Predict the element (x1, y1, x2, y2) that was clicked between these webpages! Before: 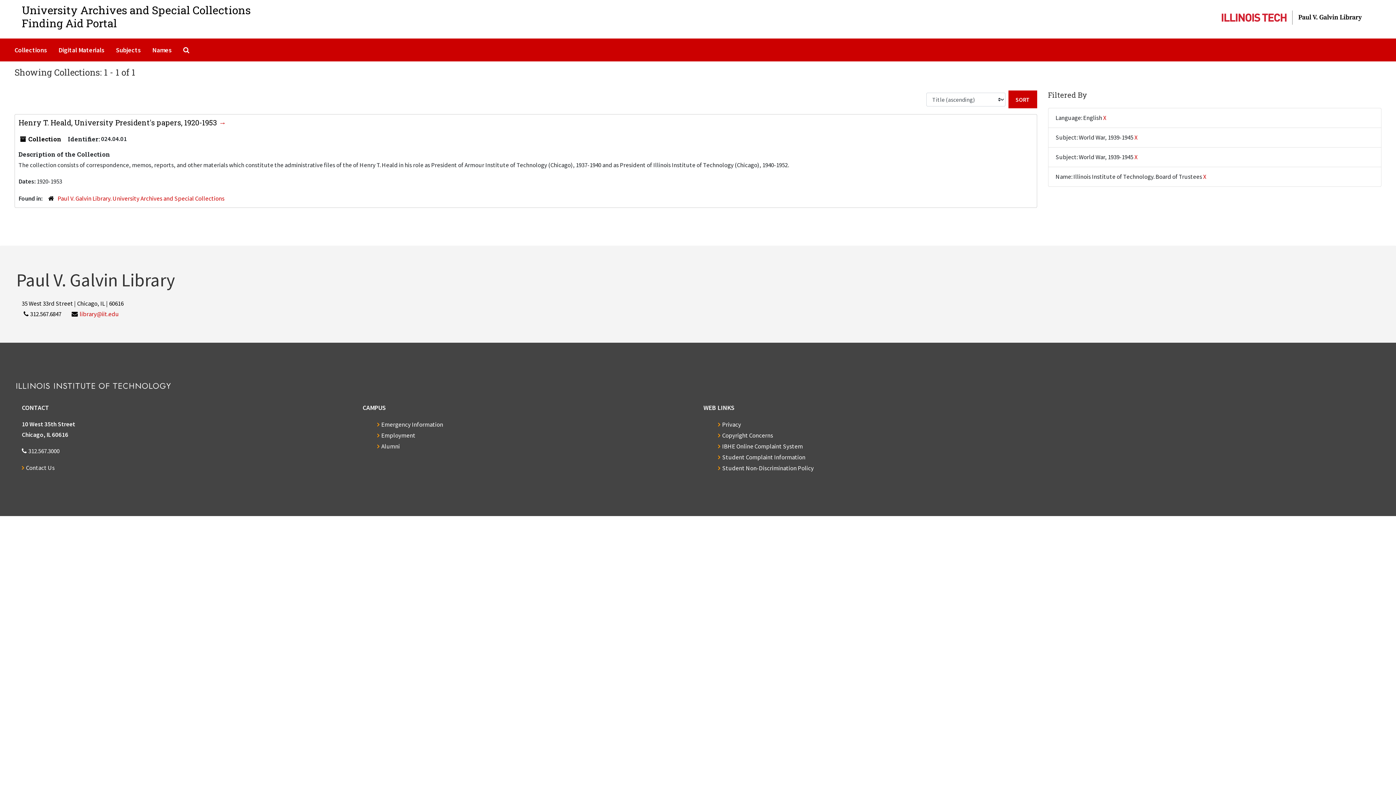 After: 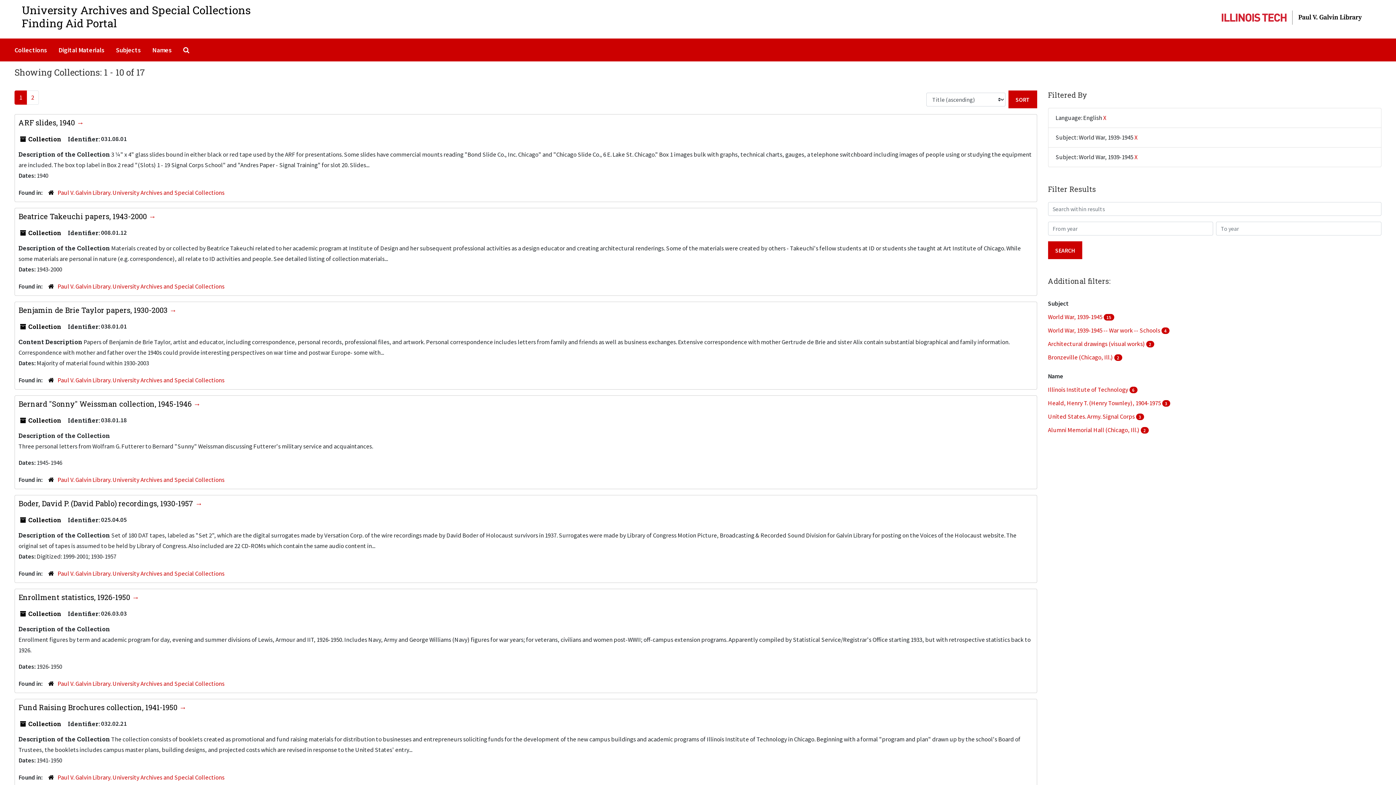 Action: bbox: (1203, 172, 1206, 180) label: X